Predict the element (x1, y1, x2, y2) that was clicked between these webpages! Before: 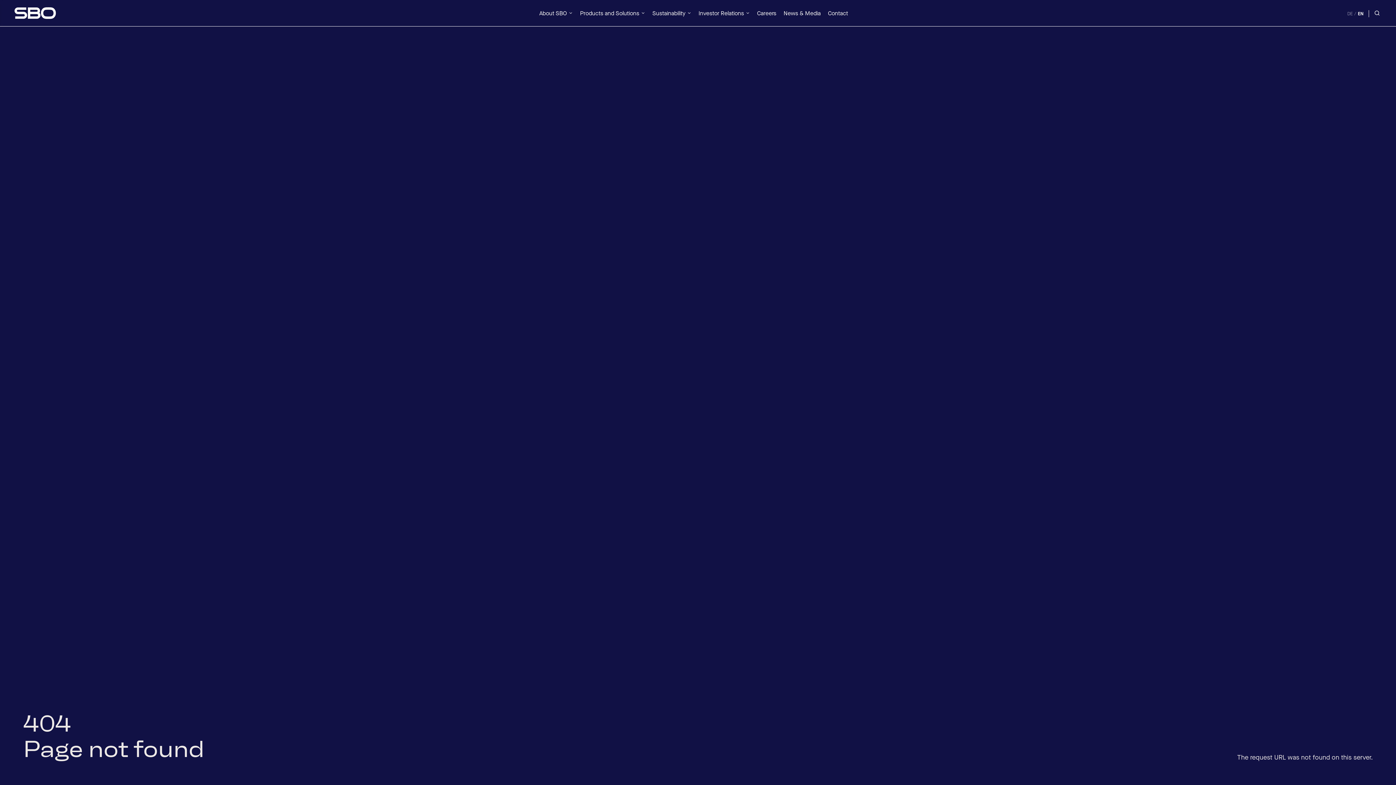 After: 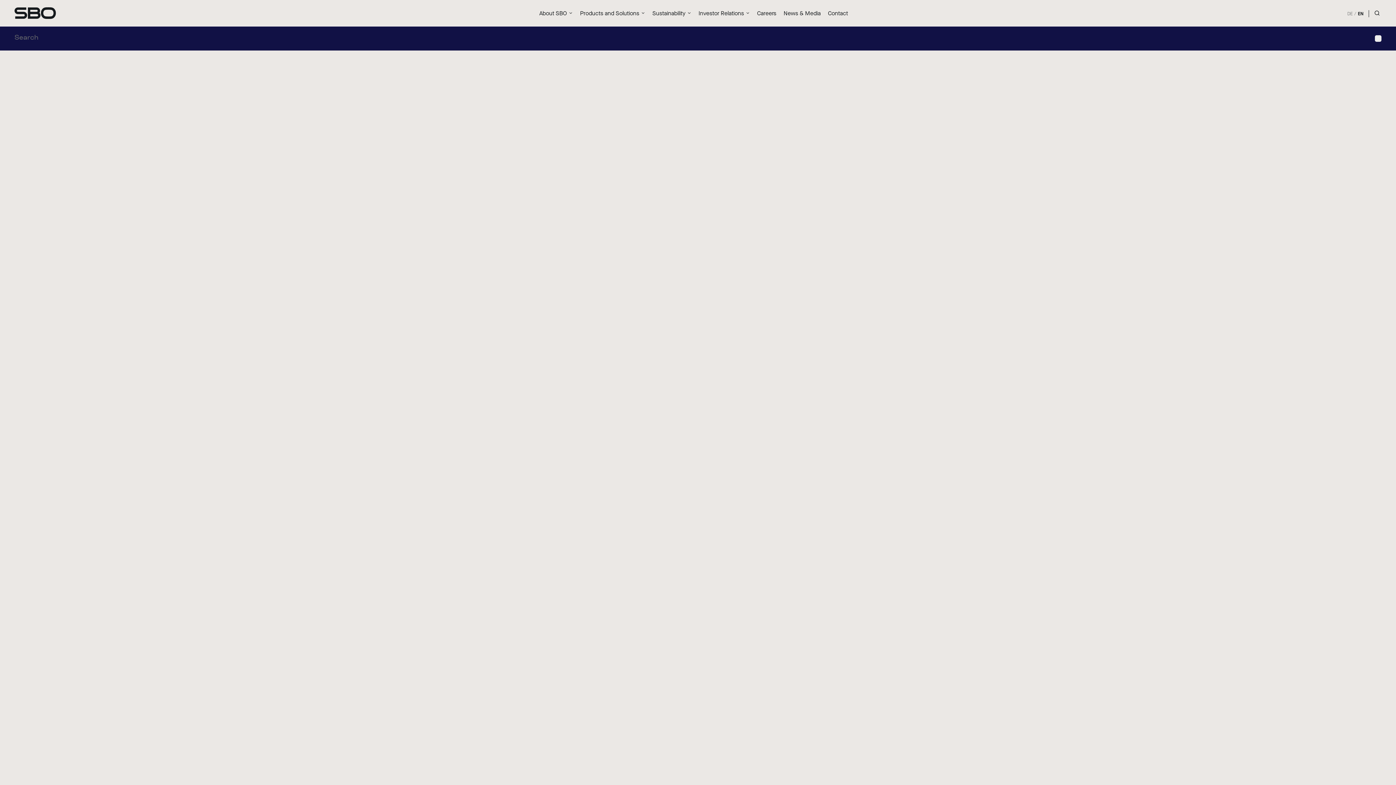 Action: bbox: (1373, 8, 1381, 17)